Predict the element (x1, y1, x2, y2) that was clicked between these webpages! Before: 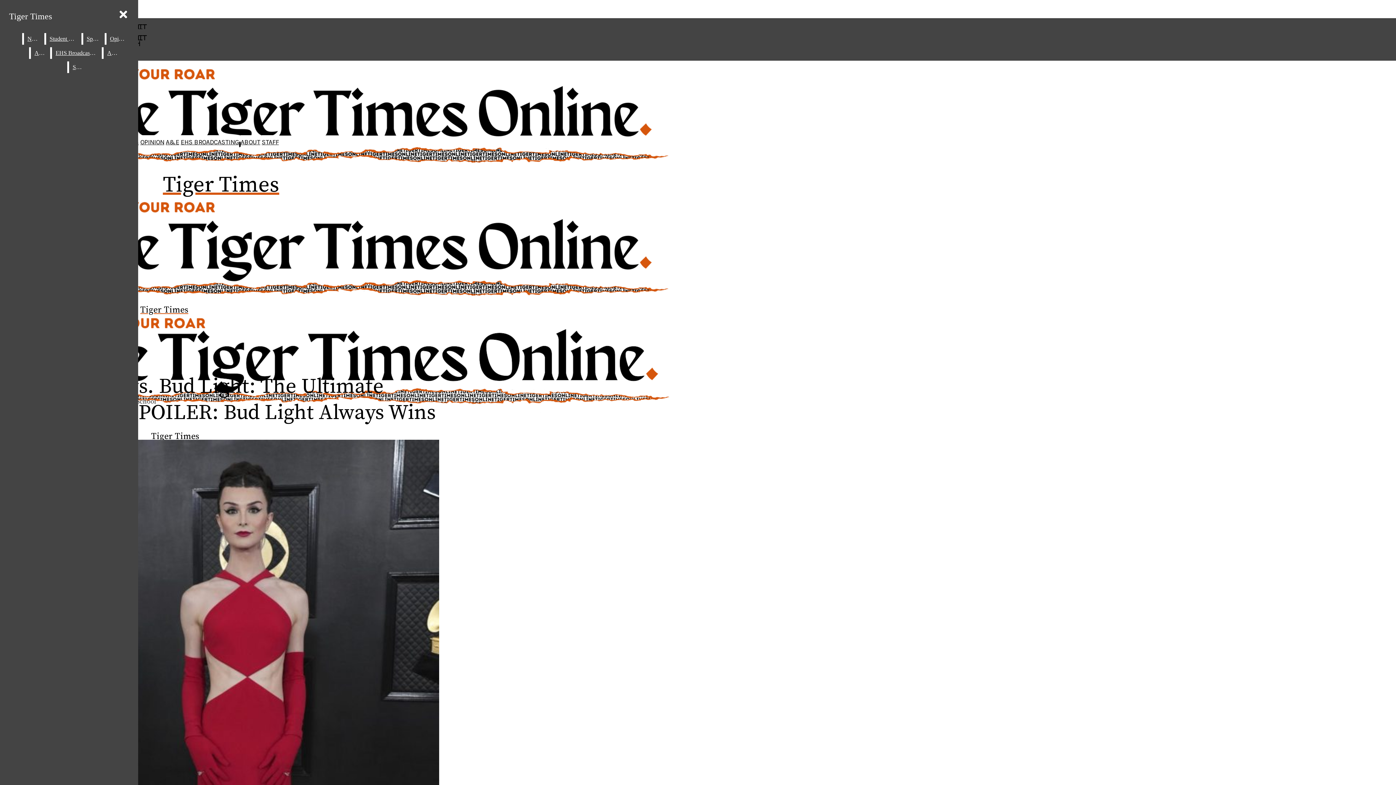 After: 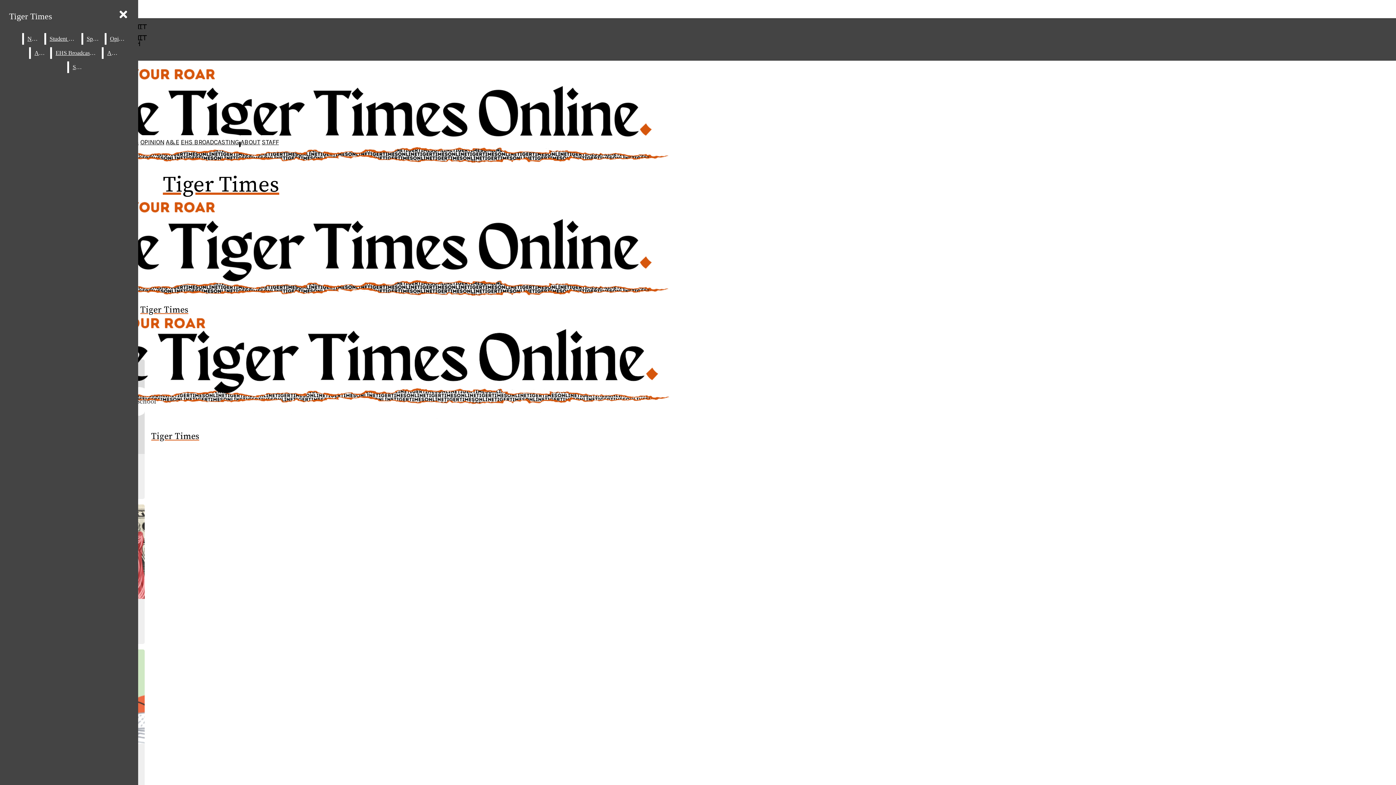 Action: bbox: (140, 138, 164, 146) label: OPINION